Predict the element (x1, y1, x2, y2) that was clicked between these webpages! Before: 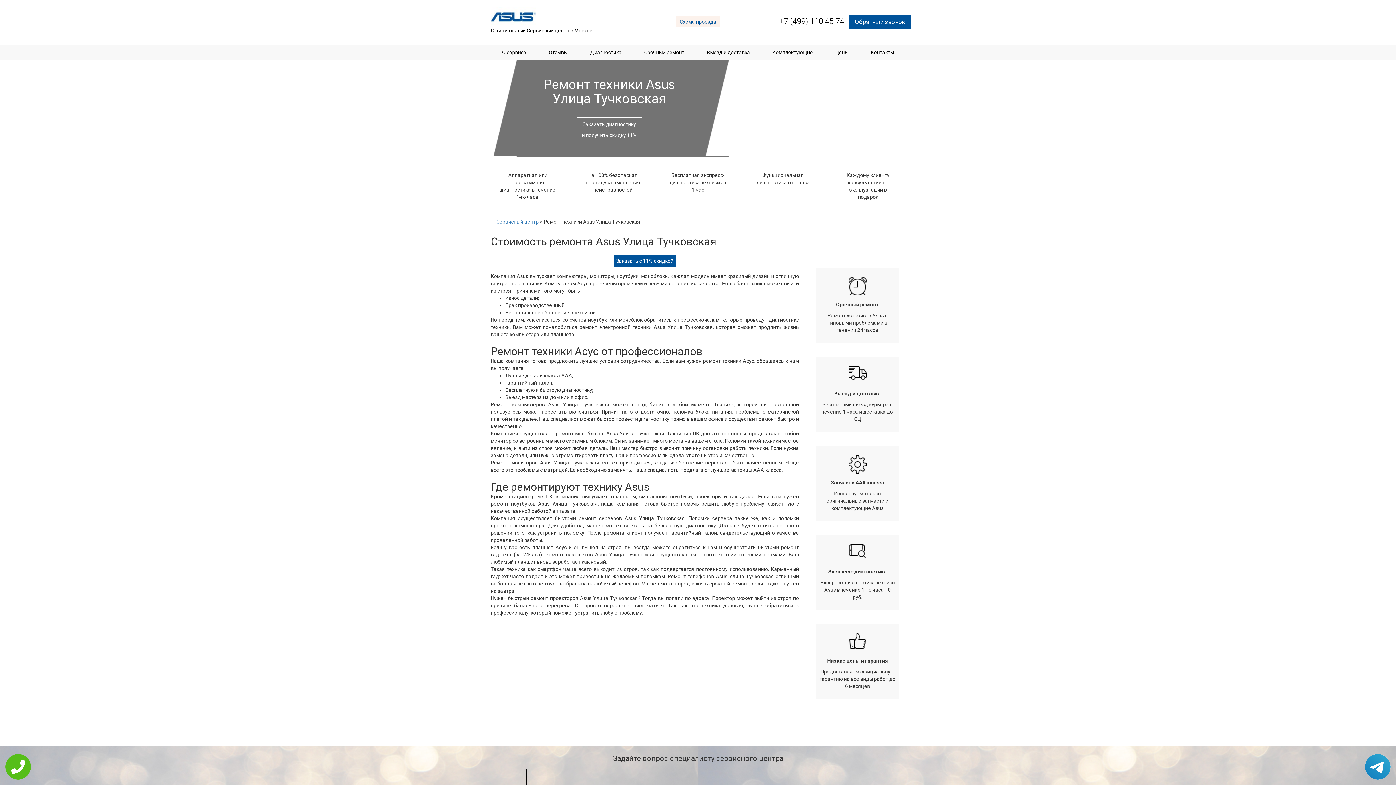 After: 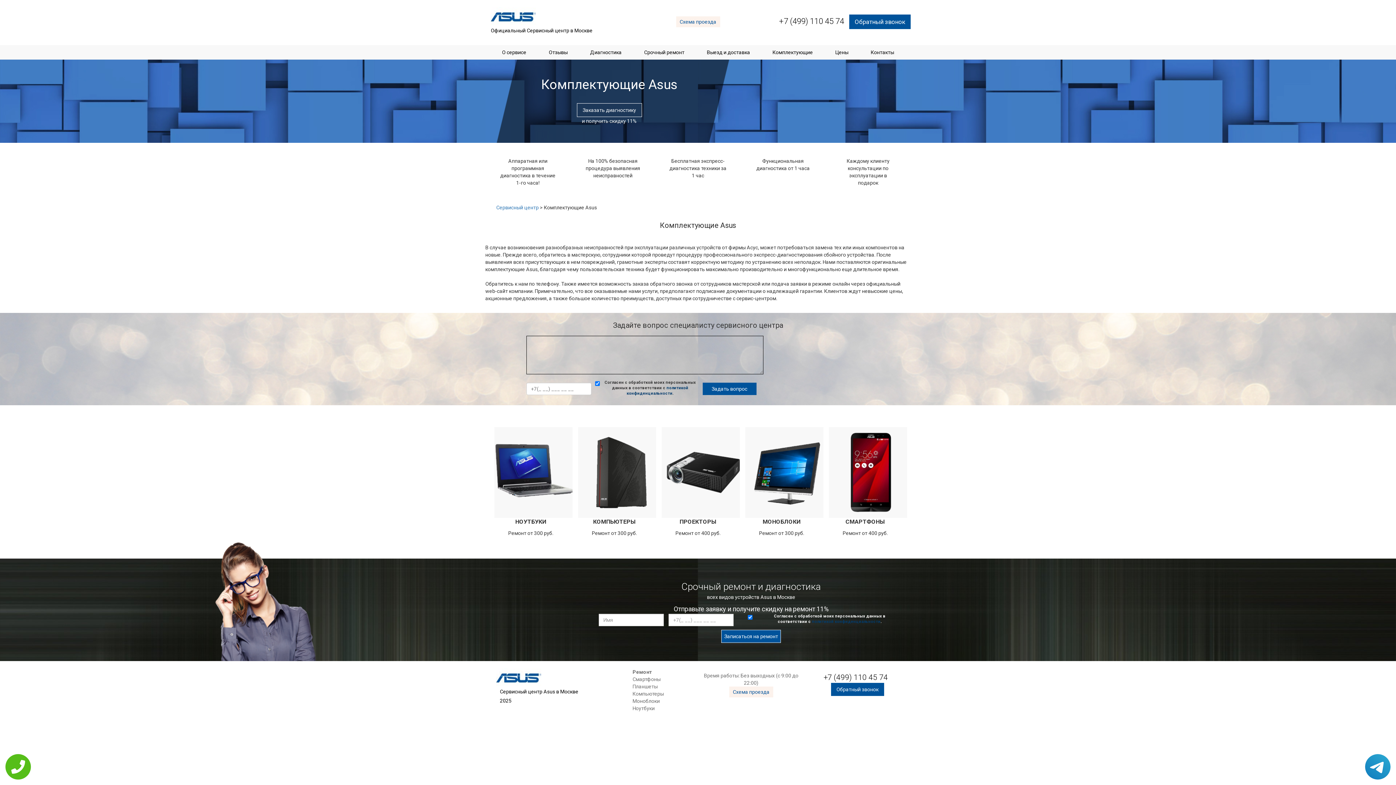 Action: bbox: (769, 45, 816, 59) label: Комплектующие